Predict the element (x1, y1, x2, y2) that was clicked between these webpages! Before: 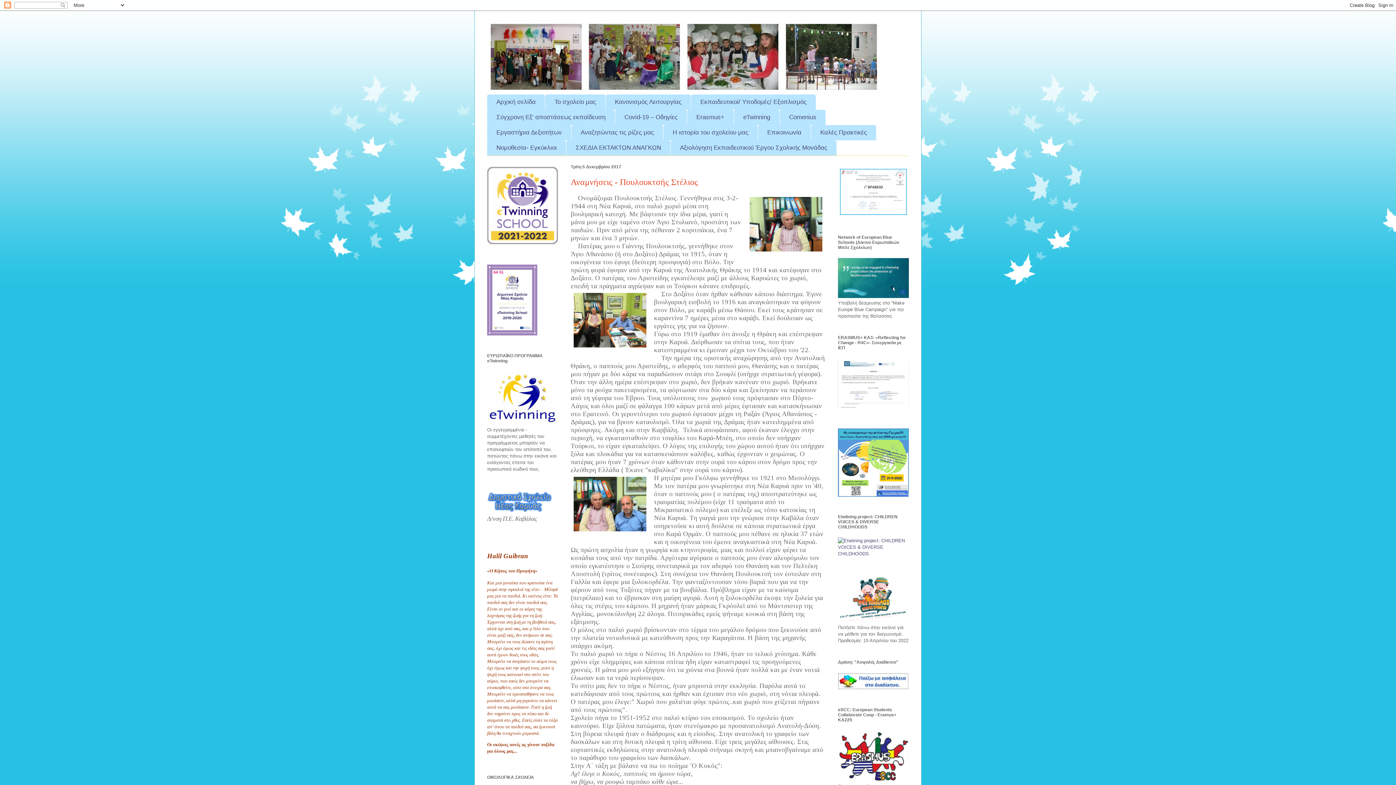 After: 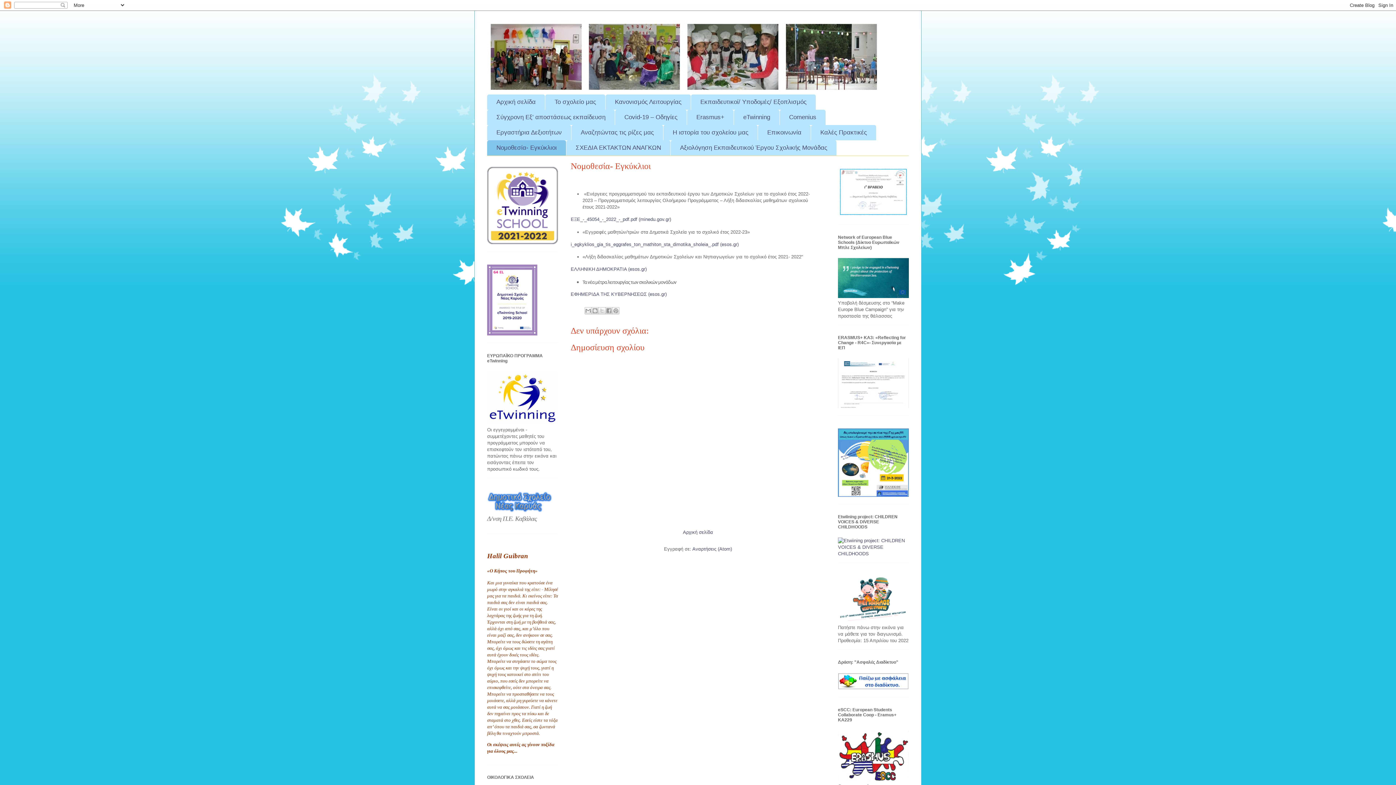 Action: label: Νομοθεσία- Εγκύκλιοι bbox: (487, 140, 566, 155)